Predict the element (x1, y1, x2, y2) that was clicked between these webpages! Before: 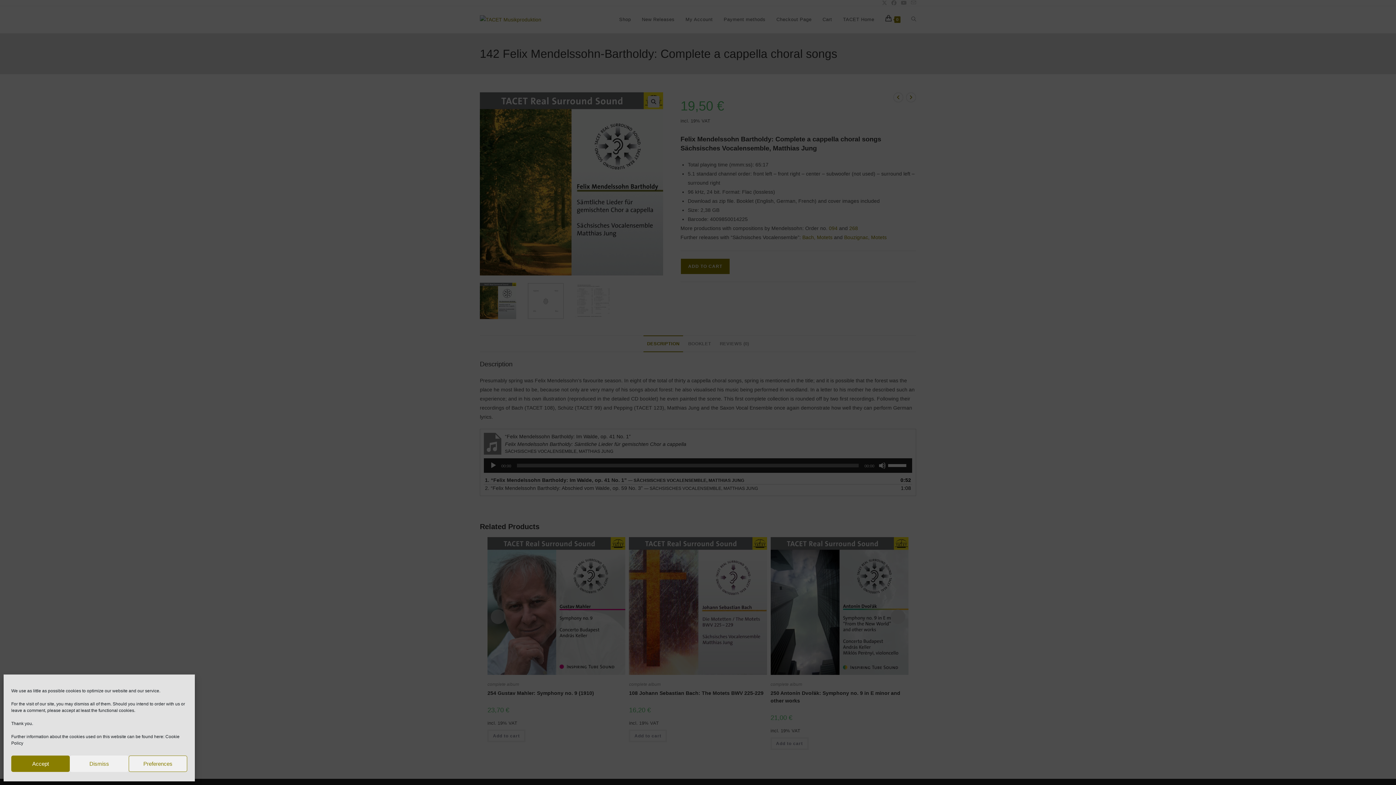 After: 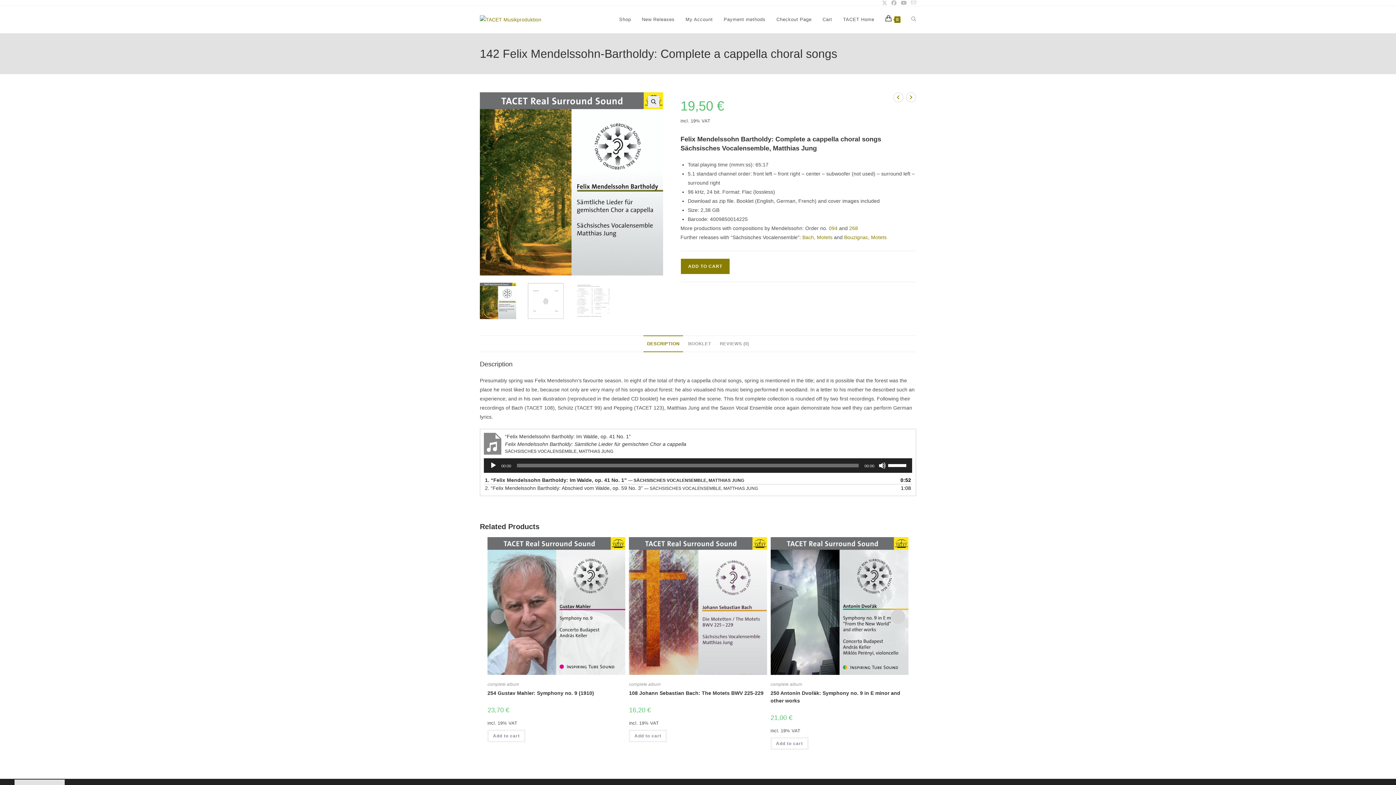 Action: label: Dismiss bbox: (69, 756, 128, 772)